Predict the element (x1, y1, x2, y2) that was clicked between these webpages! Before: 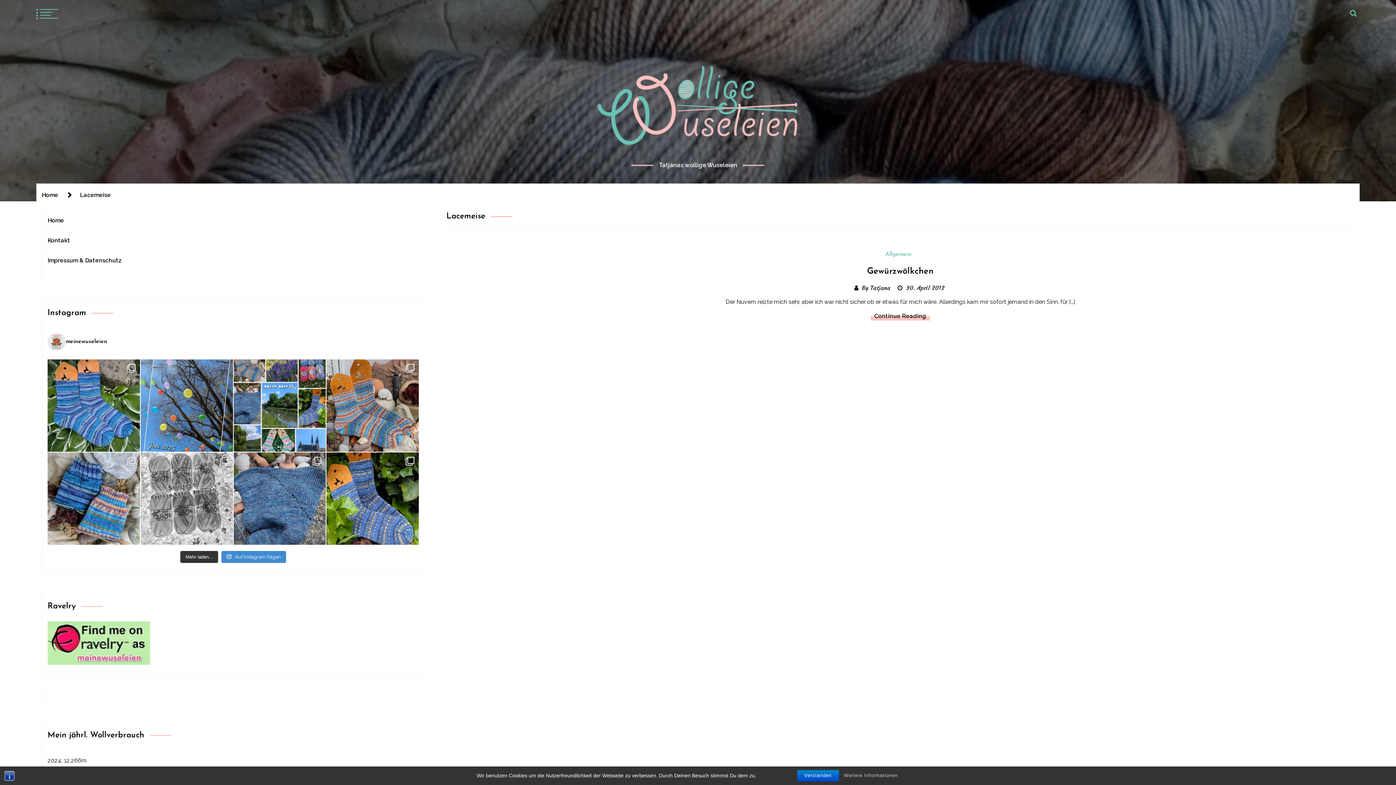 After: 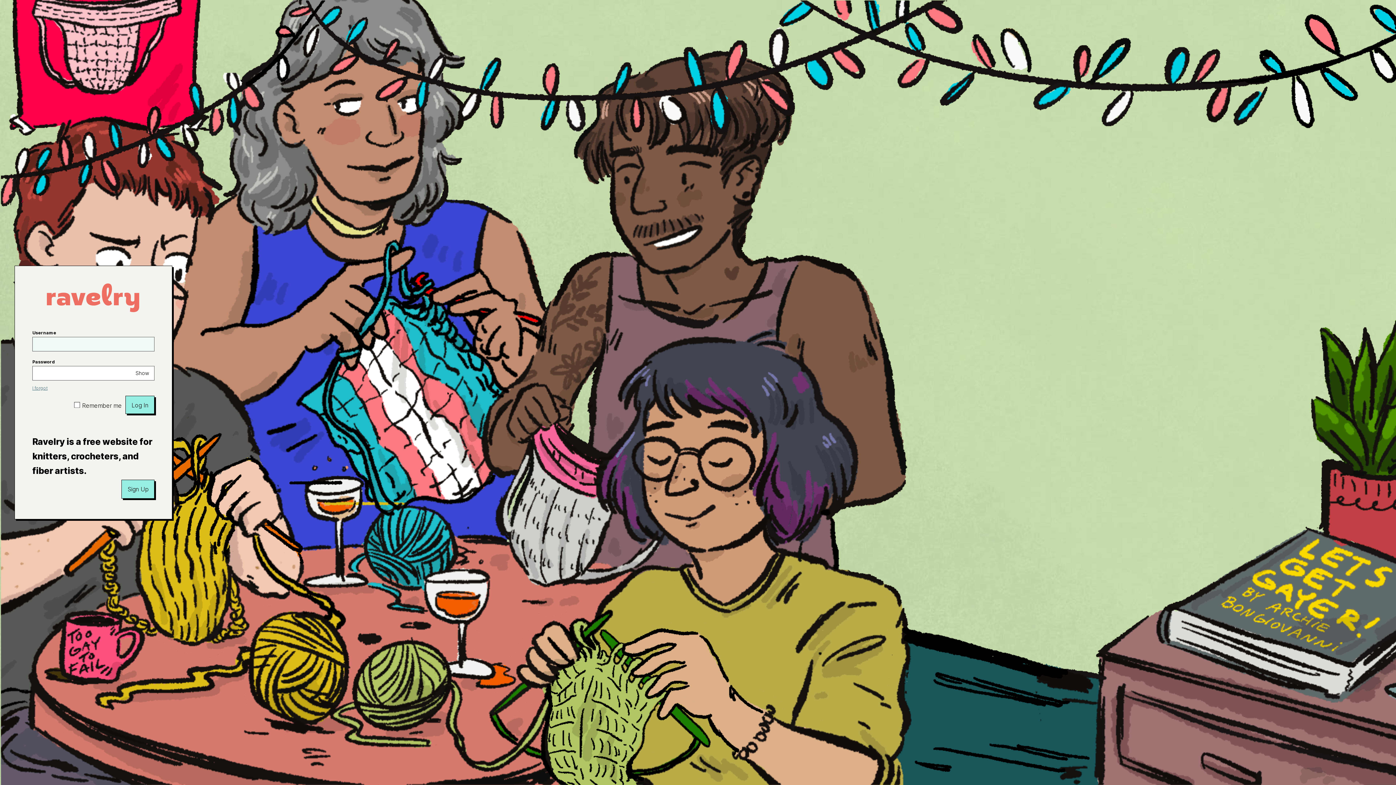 Action: bbox: (47, 639, 150, 646)